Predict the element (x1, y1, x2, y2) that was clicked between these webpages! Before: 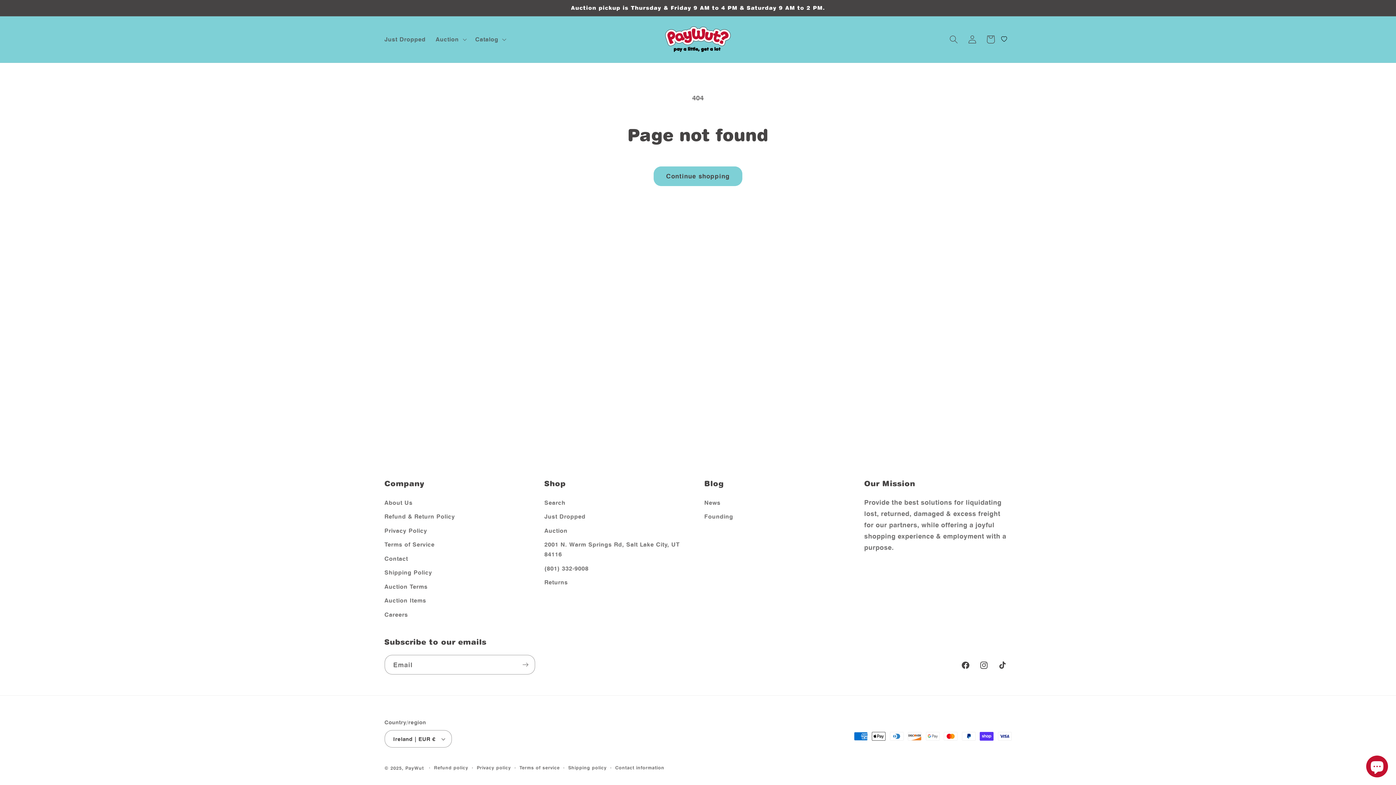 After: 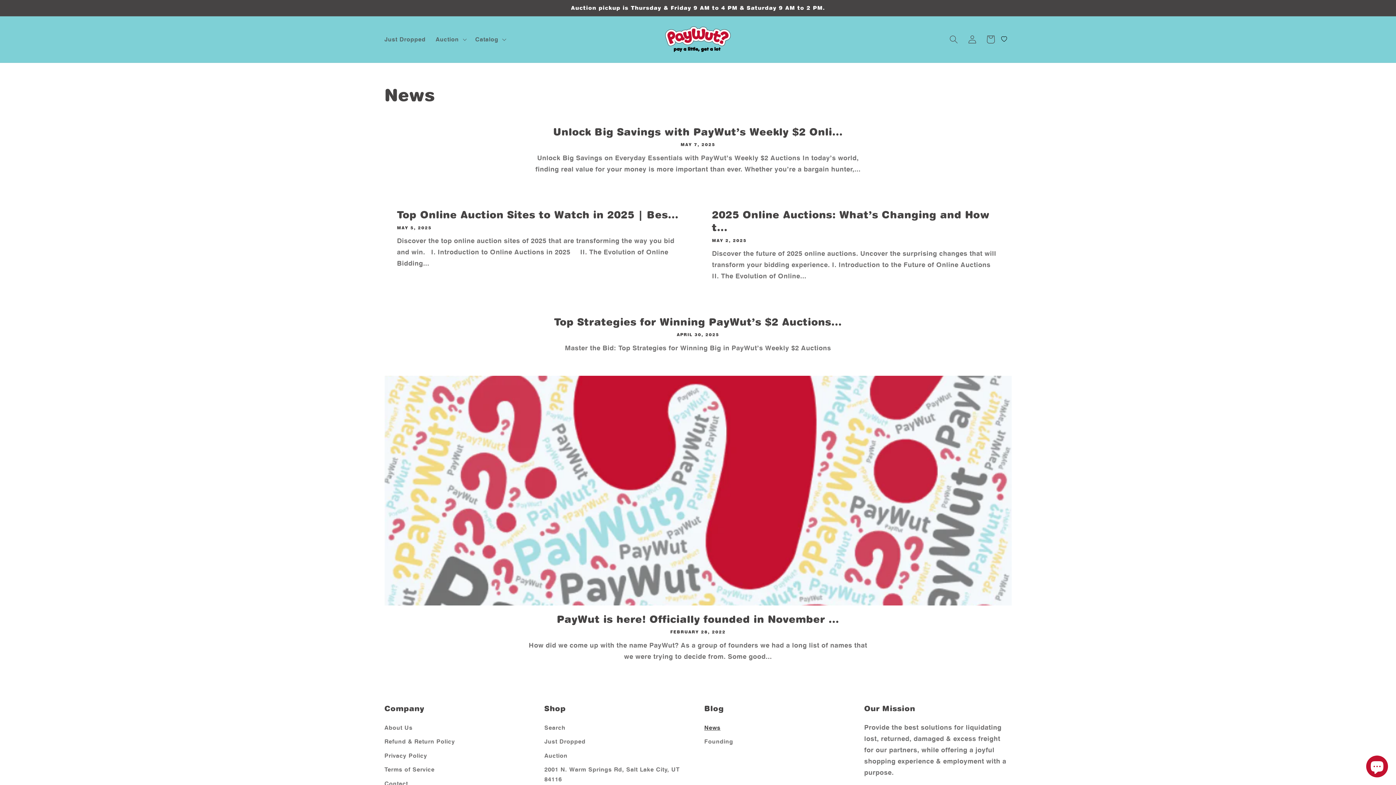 Action: bbox: (704, 498, 720, 510) label: News